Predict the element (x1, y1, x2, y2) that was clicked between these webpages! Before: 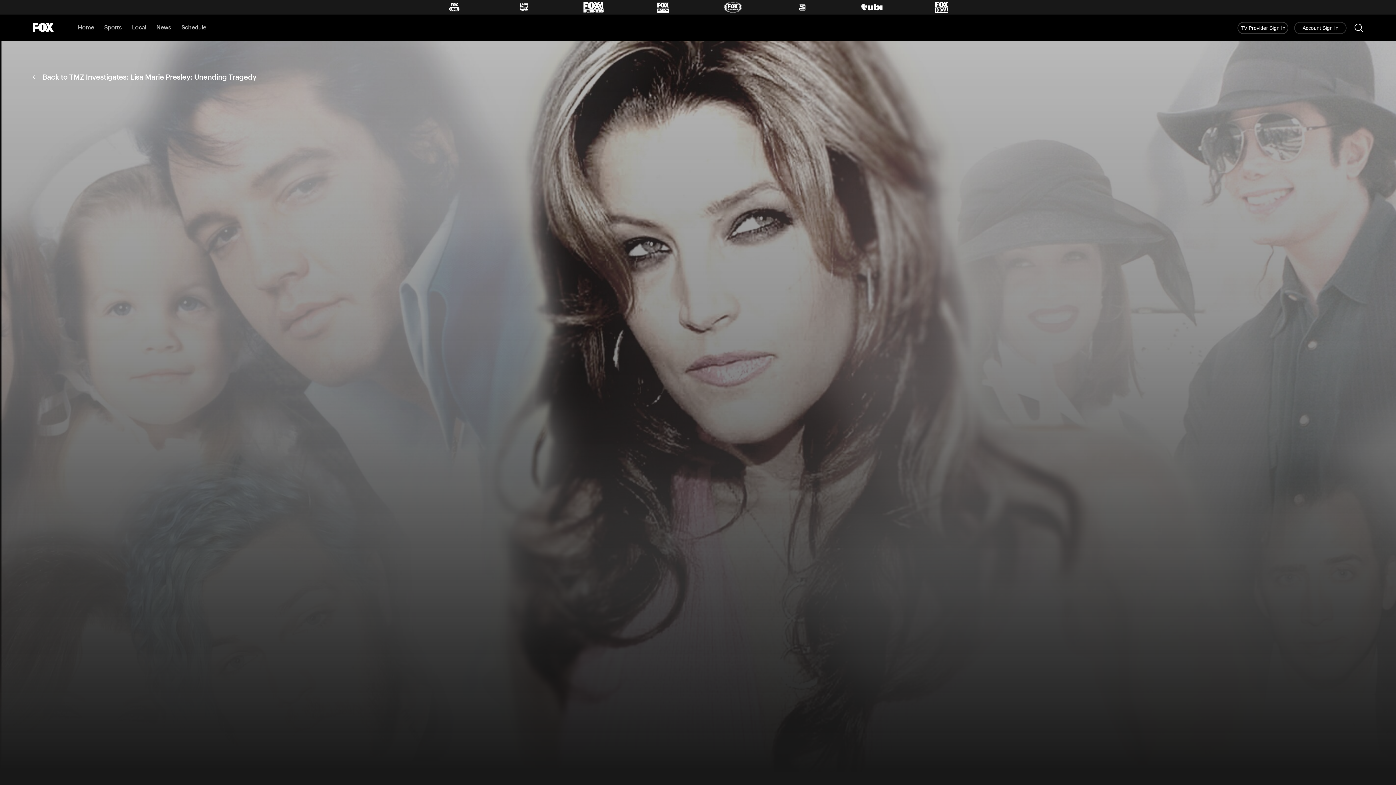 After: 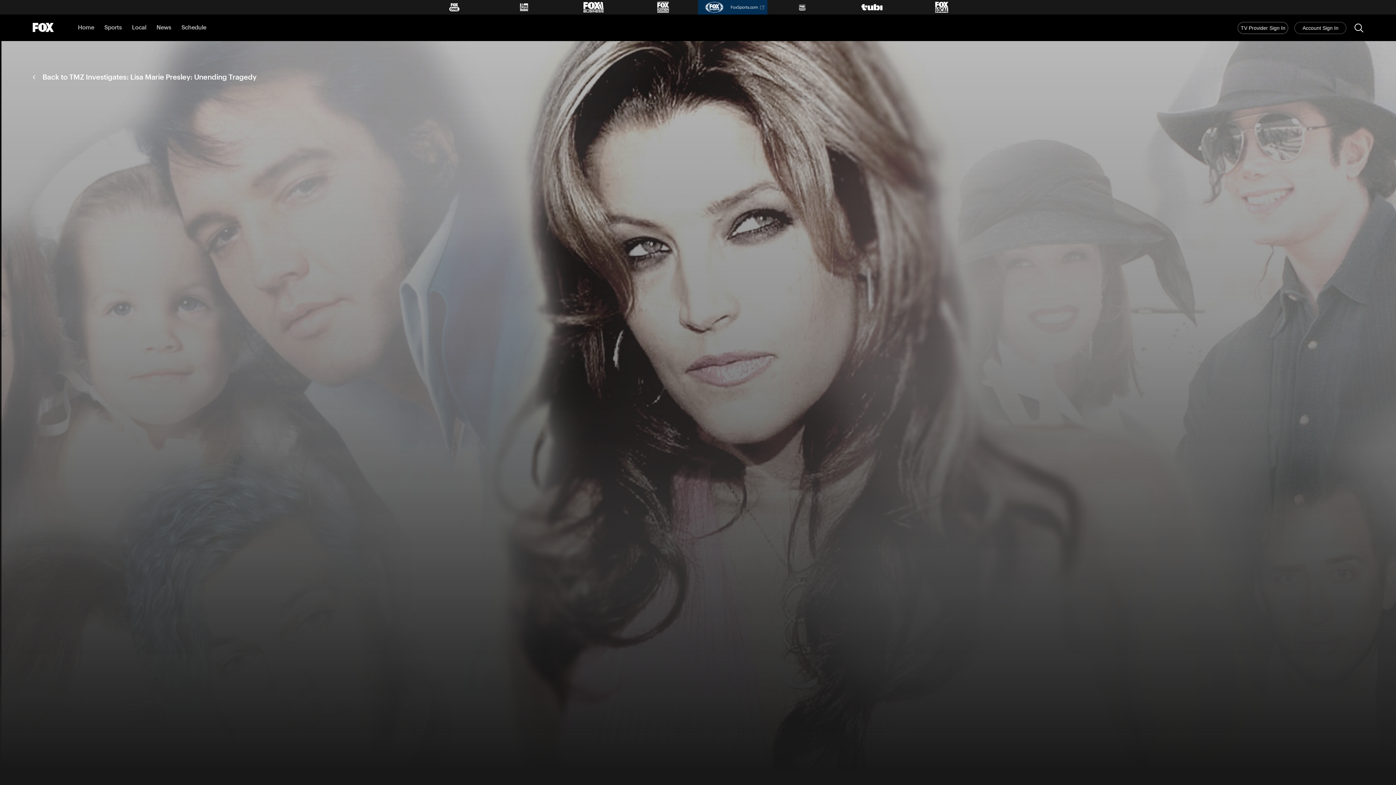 Action: bbox: (698, 0, 767, 14) label: FoxSports.com